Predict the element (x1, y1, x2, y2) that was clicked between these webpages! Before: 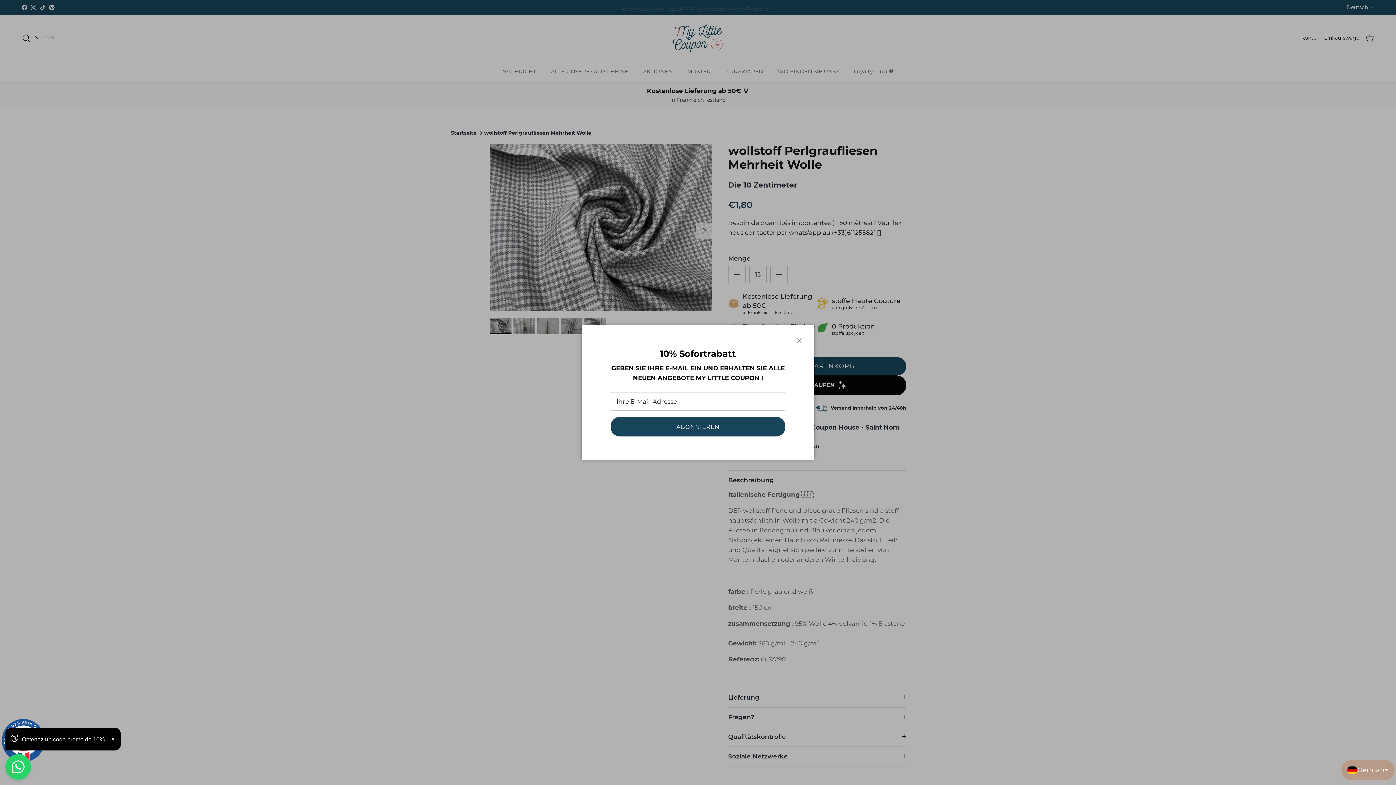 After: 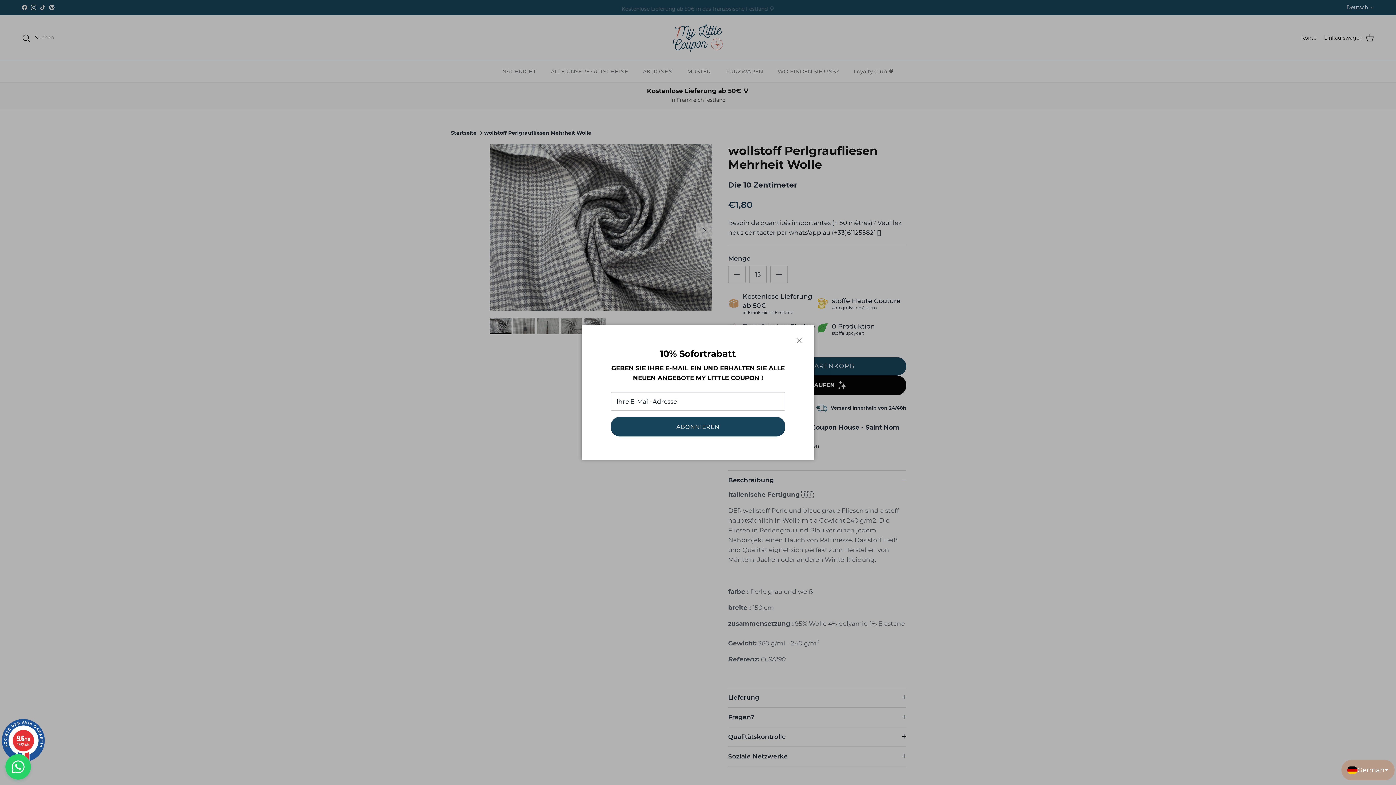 Action: label: Fermer le message bbox: (111, 736, 115, 742)